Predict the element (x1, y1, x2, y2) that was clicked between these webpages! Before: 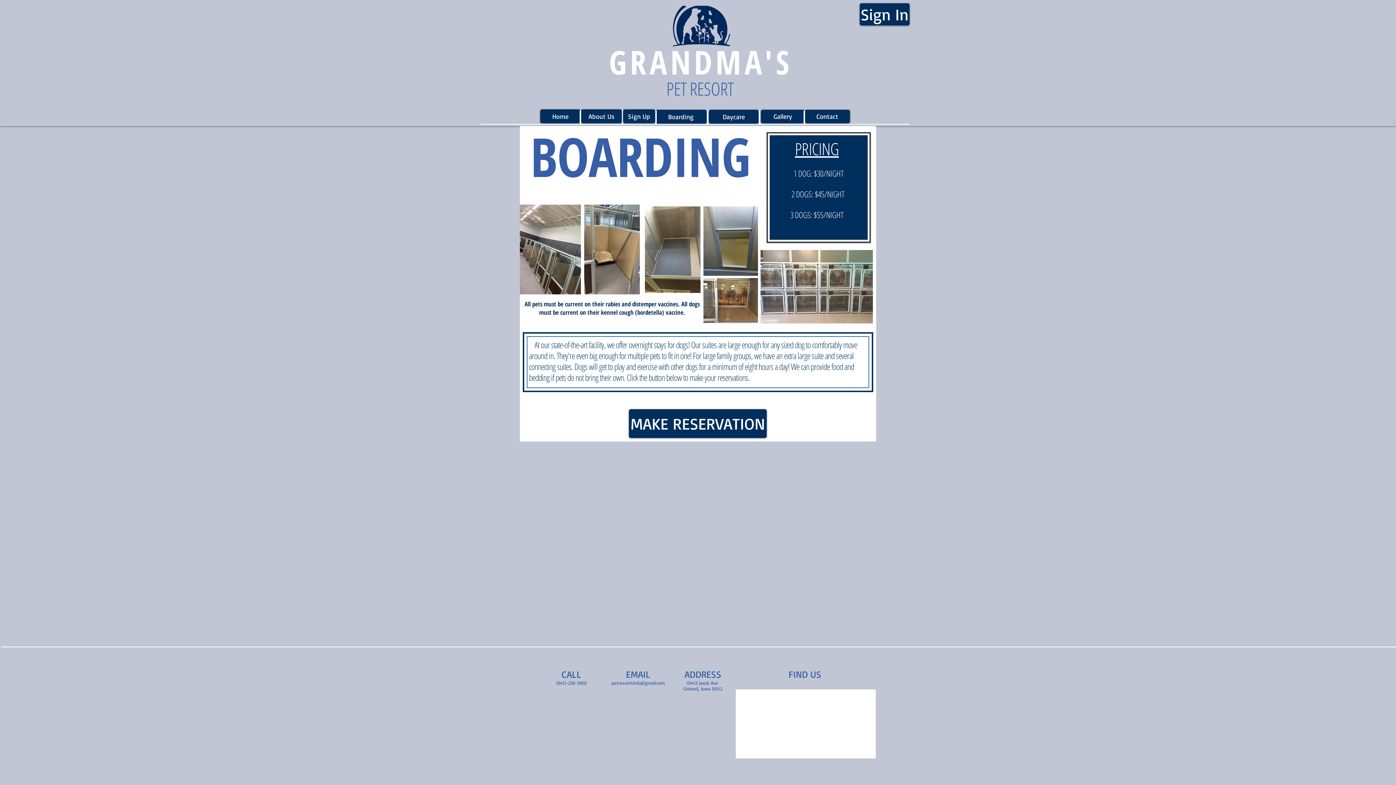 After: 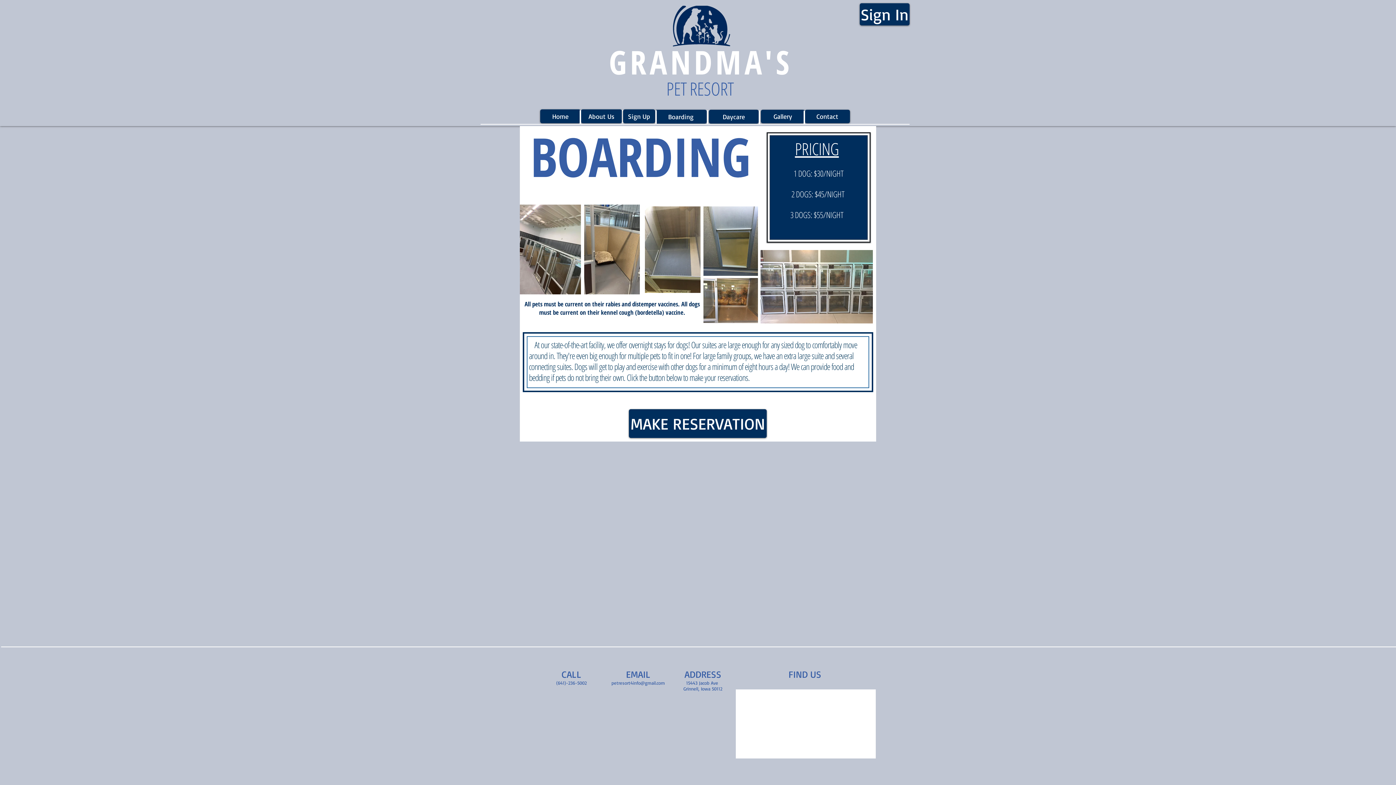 Action: bbox: (629, 409, 766, 438) label: MAKE RESERVATION